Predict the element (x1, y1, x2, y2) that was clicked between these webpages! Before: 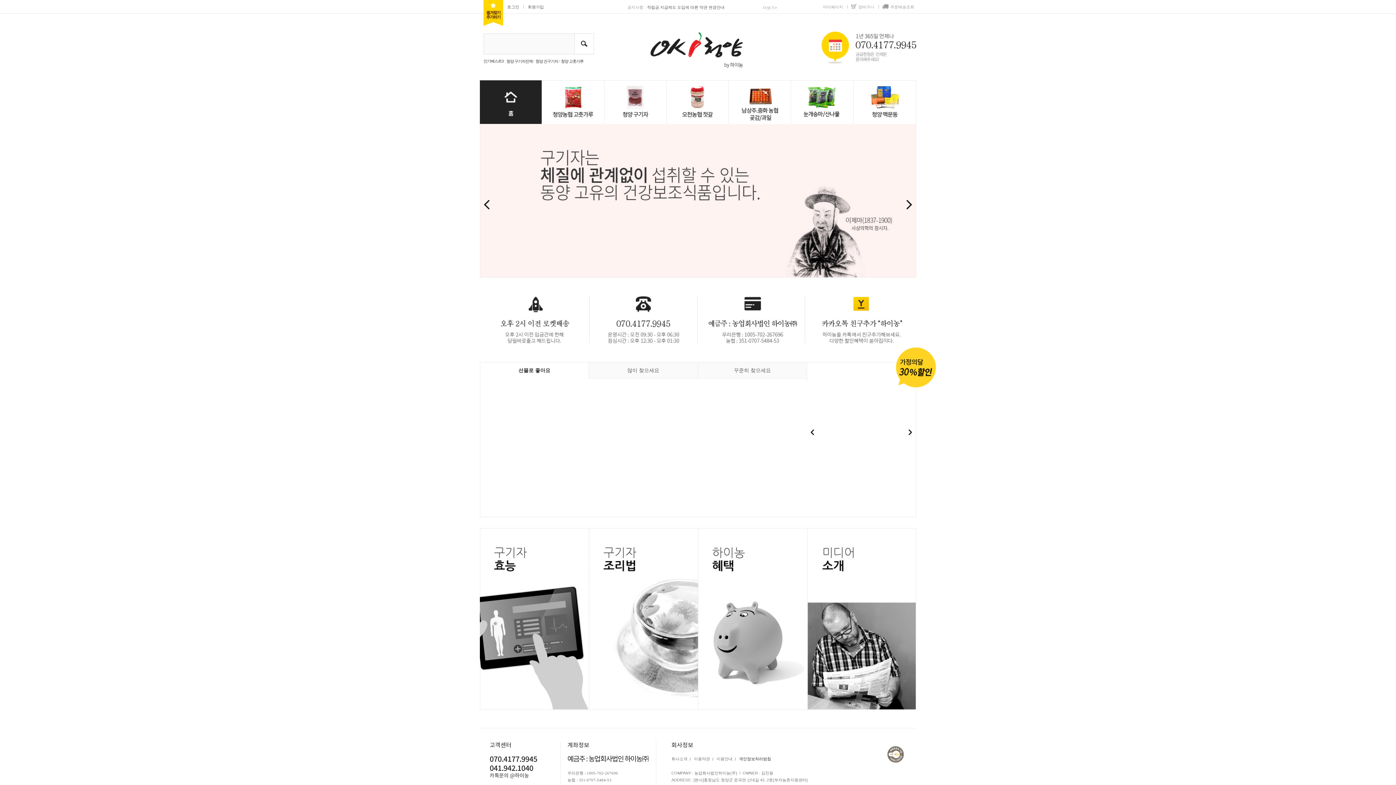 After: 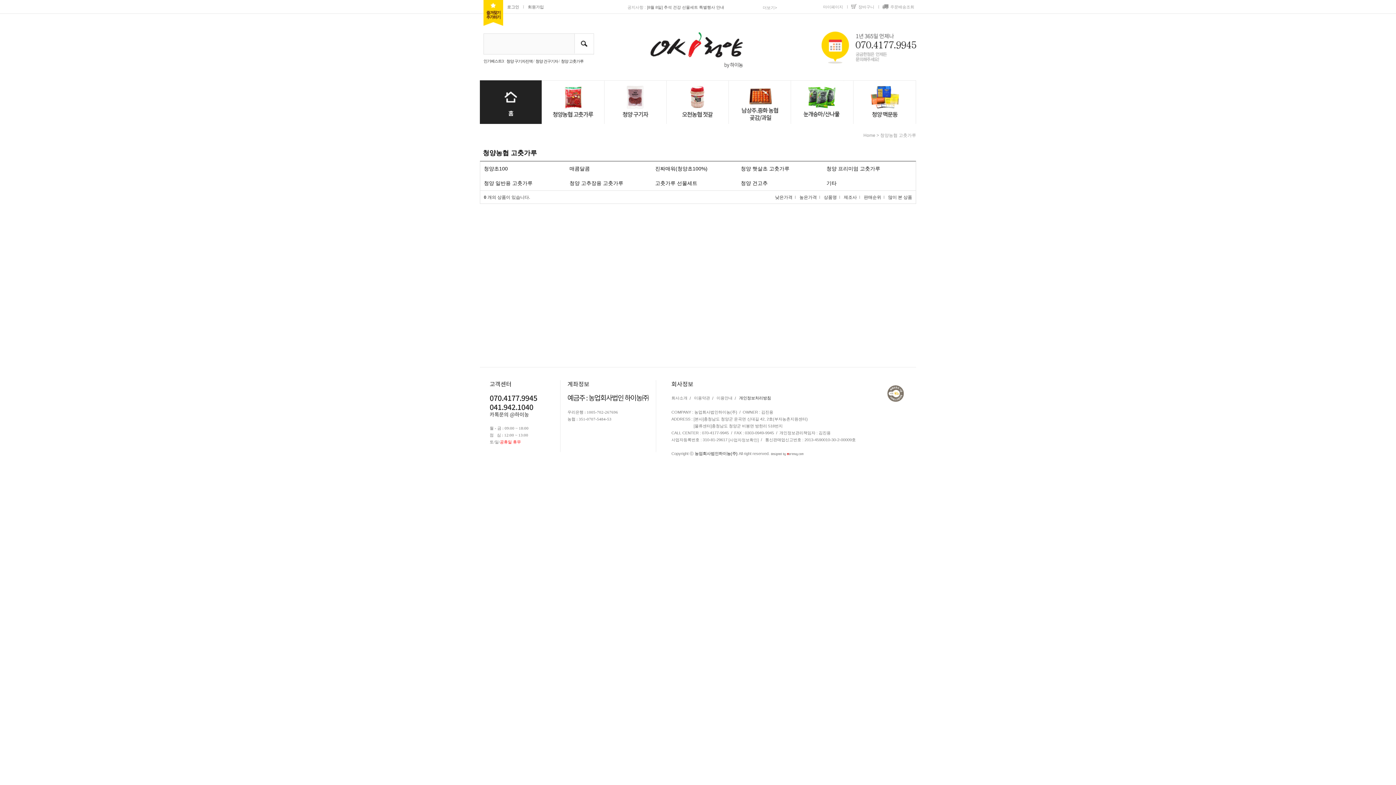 Action: bbox: (541, 84, 604, 90)